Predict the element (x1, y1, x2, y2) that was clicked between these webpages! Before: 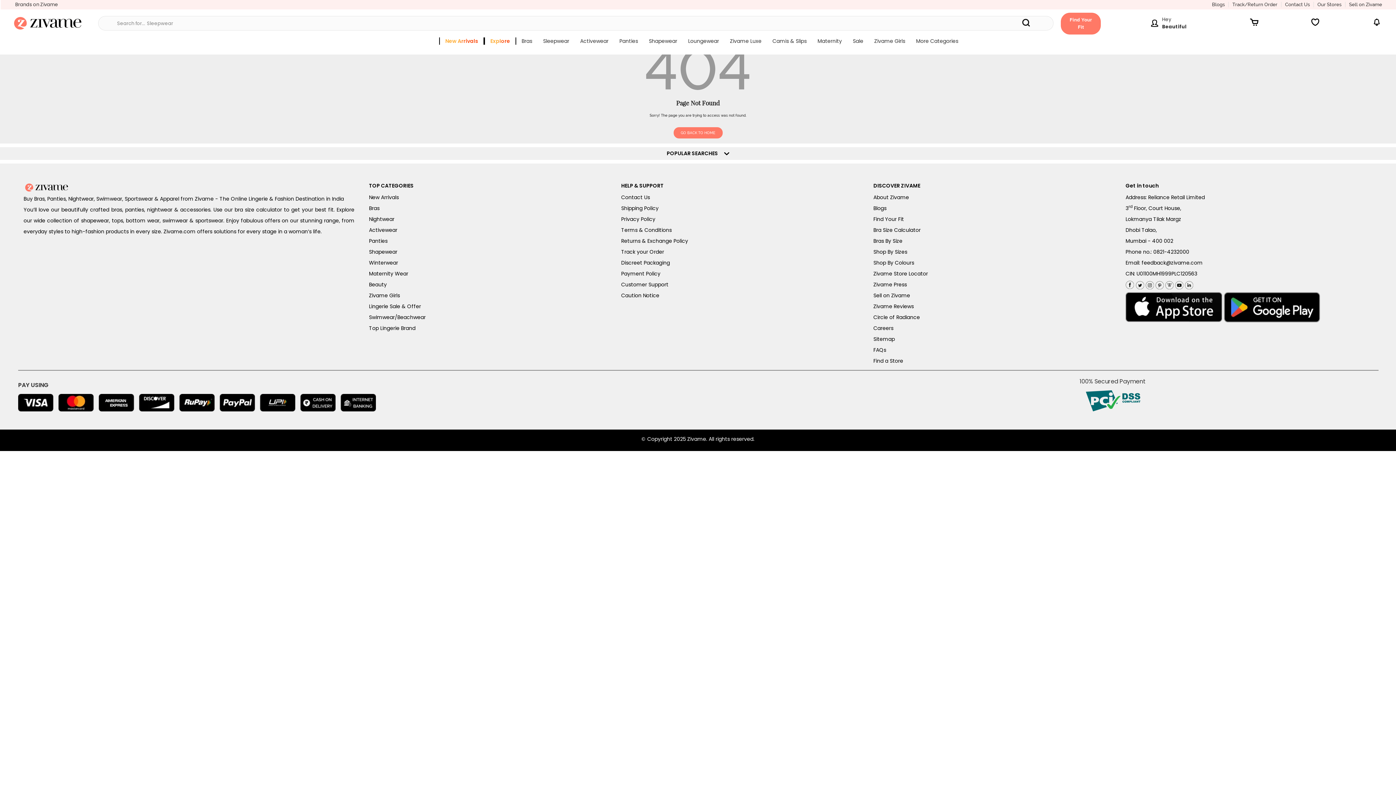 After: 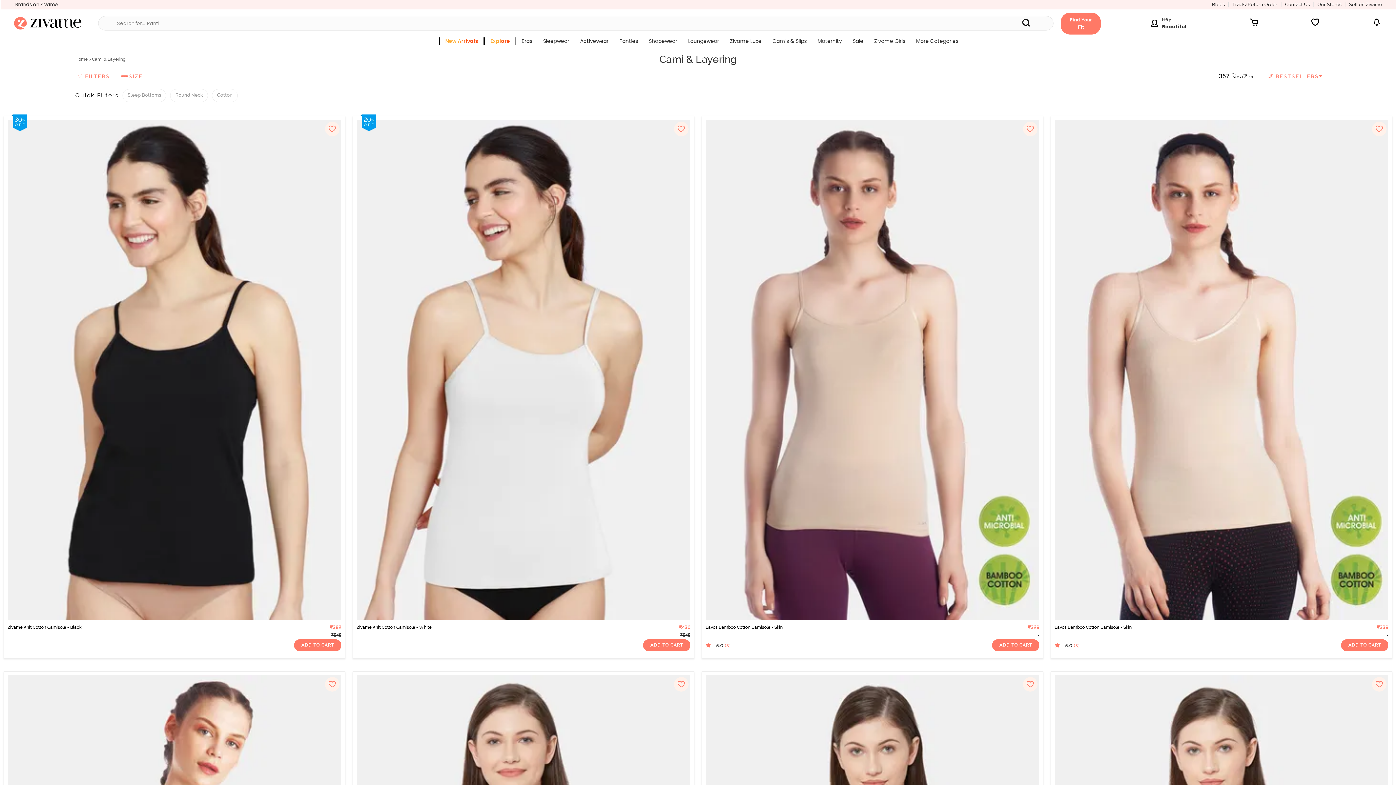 Action: bbox: (767, 36, 812, 49) label: Camis & Slips